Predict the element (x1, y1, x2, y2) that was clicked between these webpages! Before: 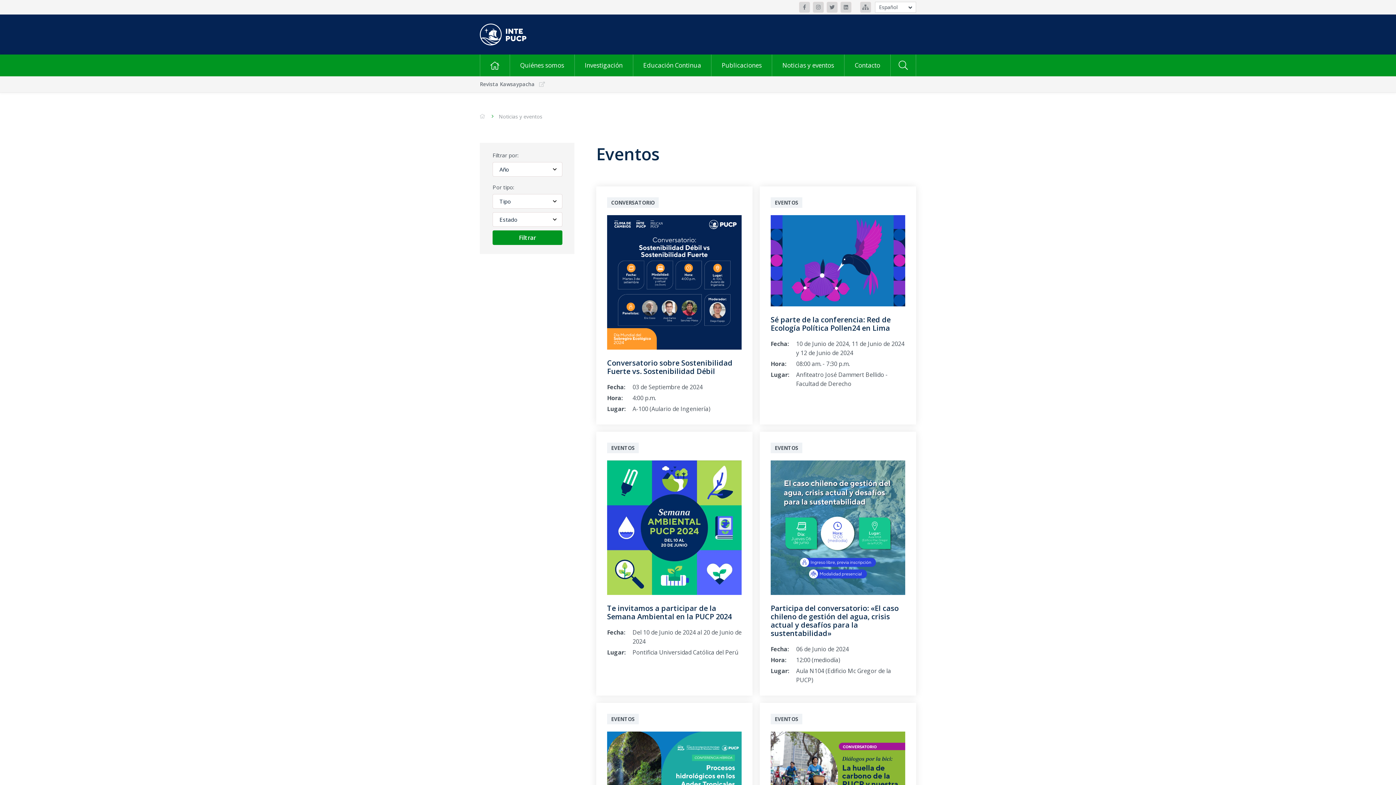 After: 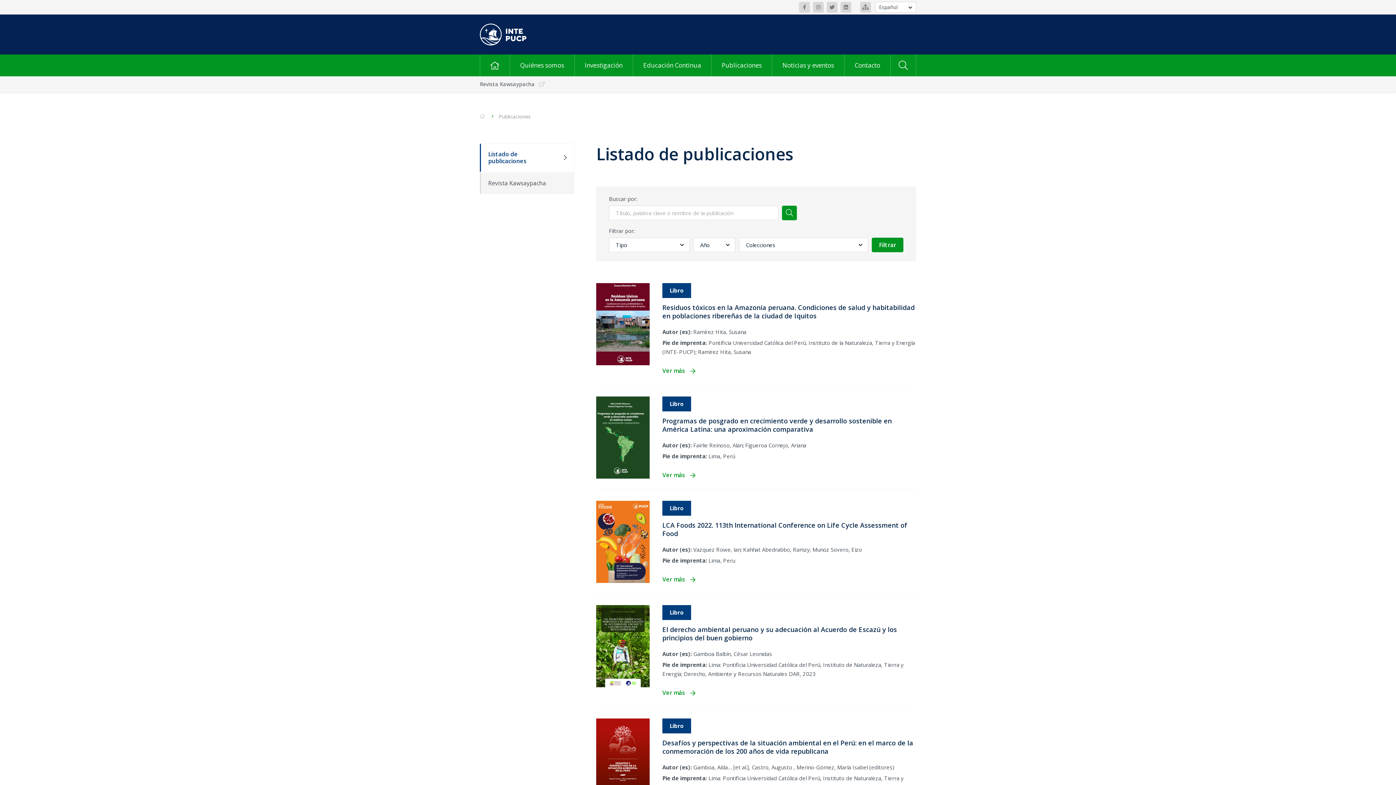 Action: label: Publicaciones bbox: (711, 54, 772, 76)